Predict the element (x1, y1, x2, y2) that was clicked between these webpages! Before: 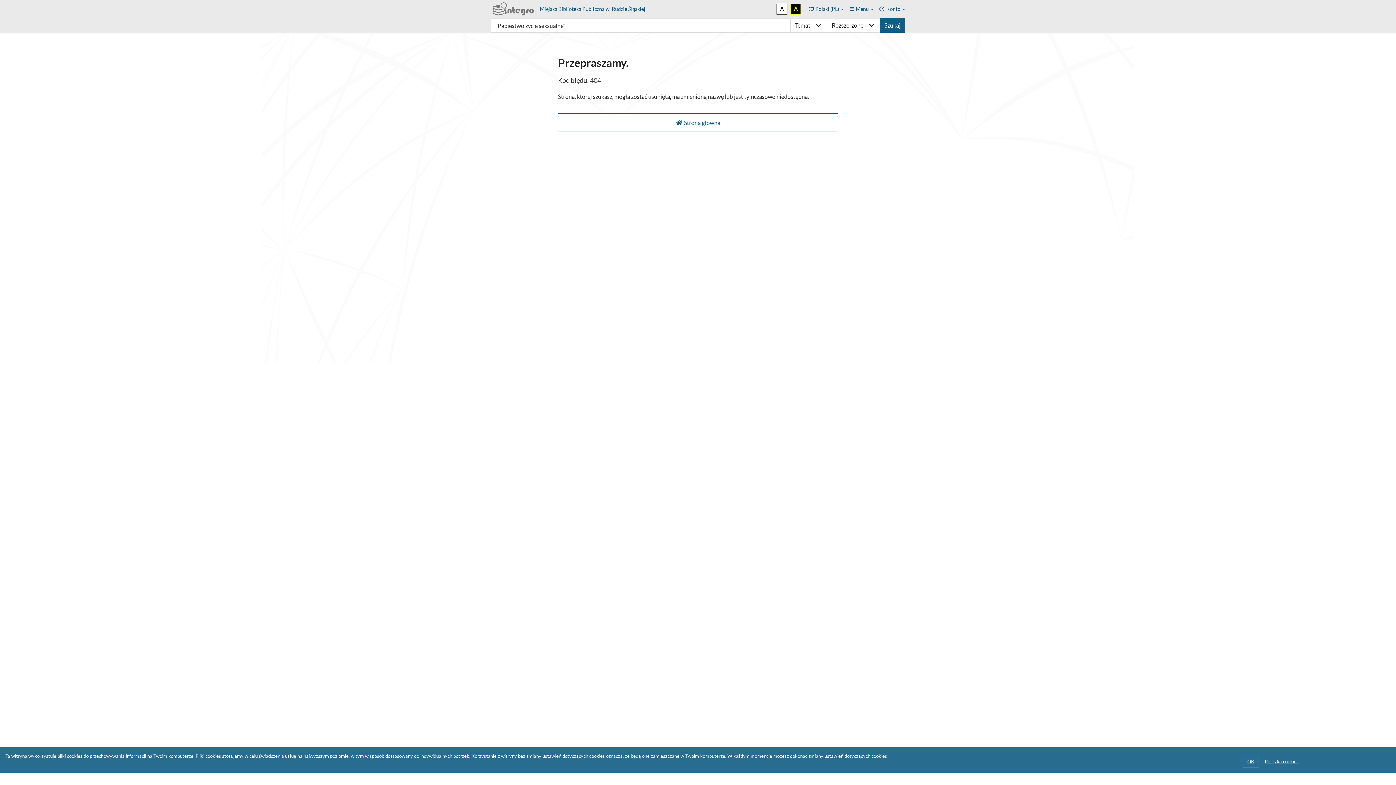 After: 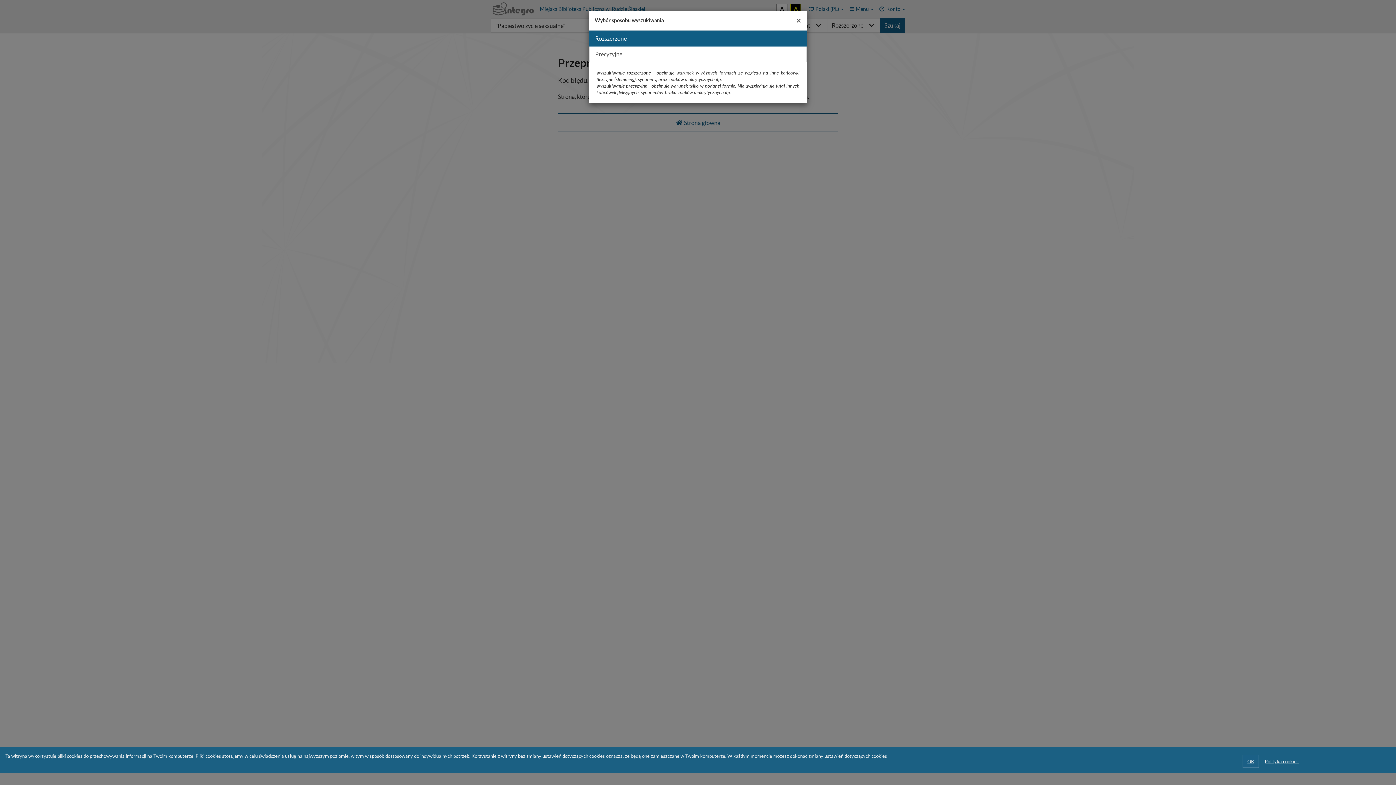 Action: label: Wybór sposobu wyszukiwania: Rozszerzone bbox: (827, 18, 880, 32)